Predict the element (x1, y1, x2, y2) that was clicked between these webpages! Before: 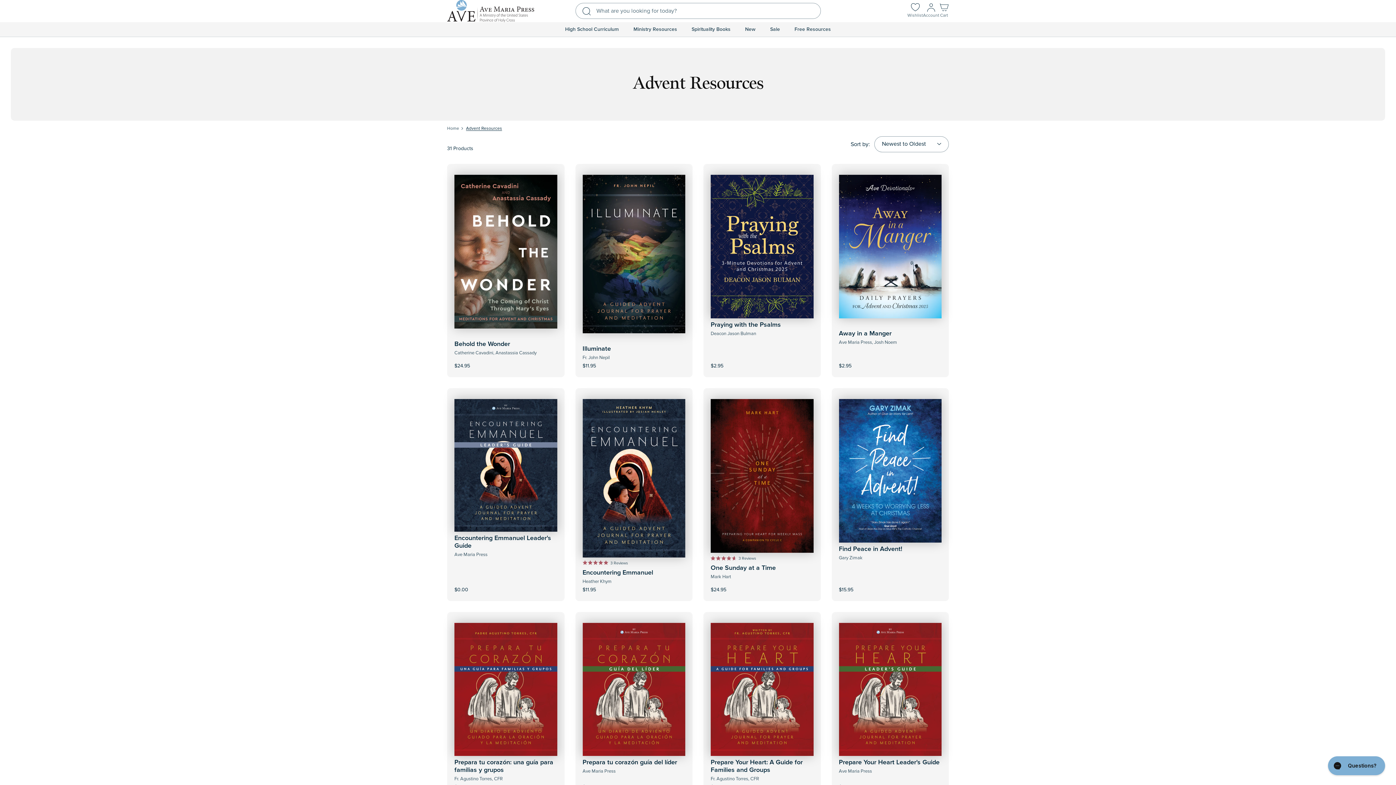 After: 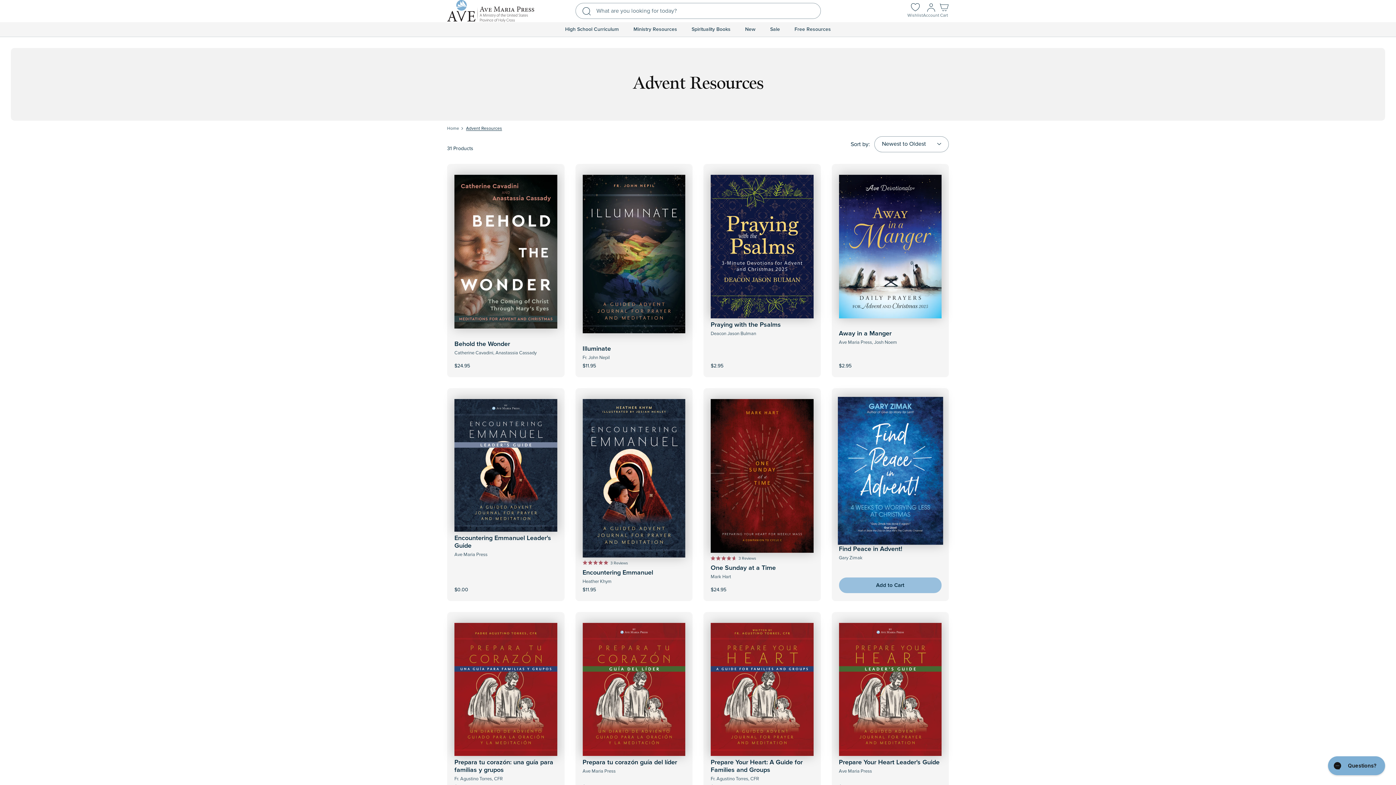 Action: bbox: (865, 571, 915, 593) label: Add to Cart